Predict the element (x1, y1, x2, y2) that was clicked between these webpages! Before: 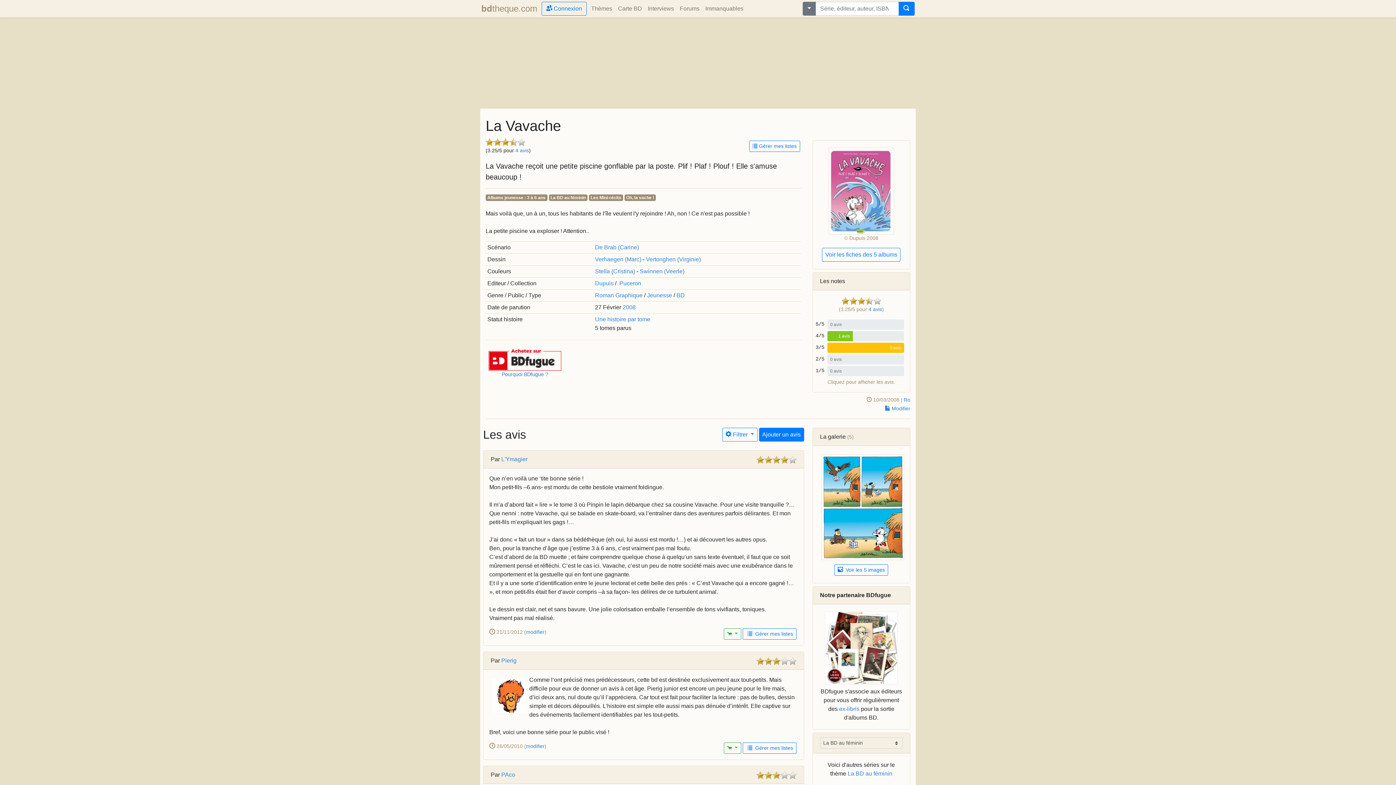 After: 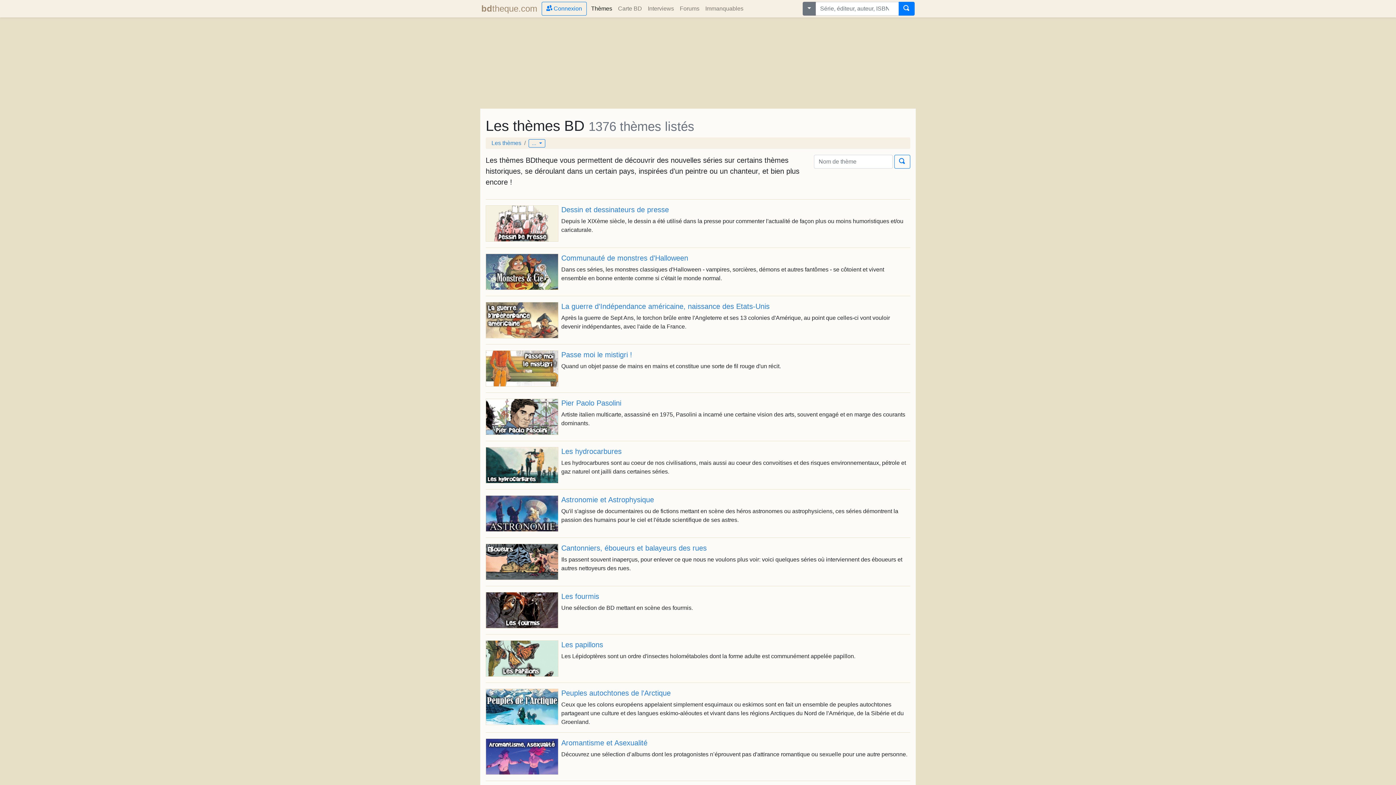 Action: label: Thèmes bbox: (588, 1, 615, 16)